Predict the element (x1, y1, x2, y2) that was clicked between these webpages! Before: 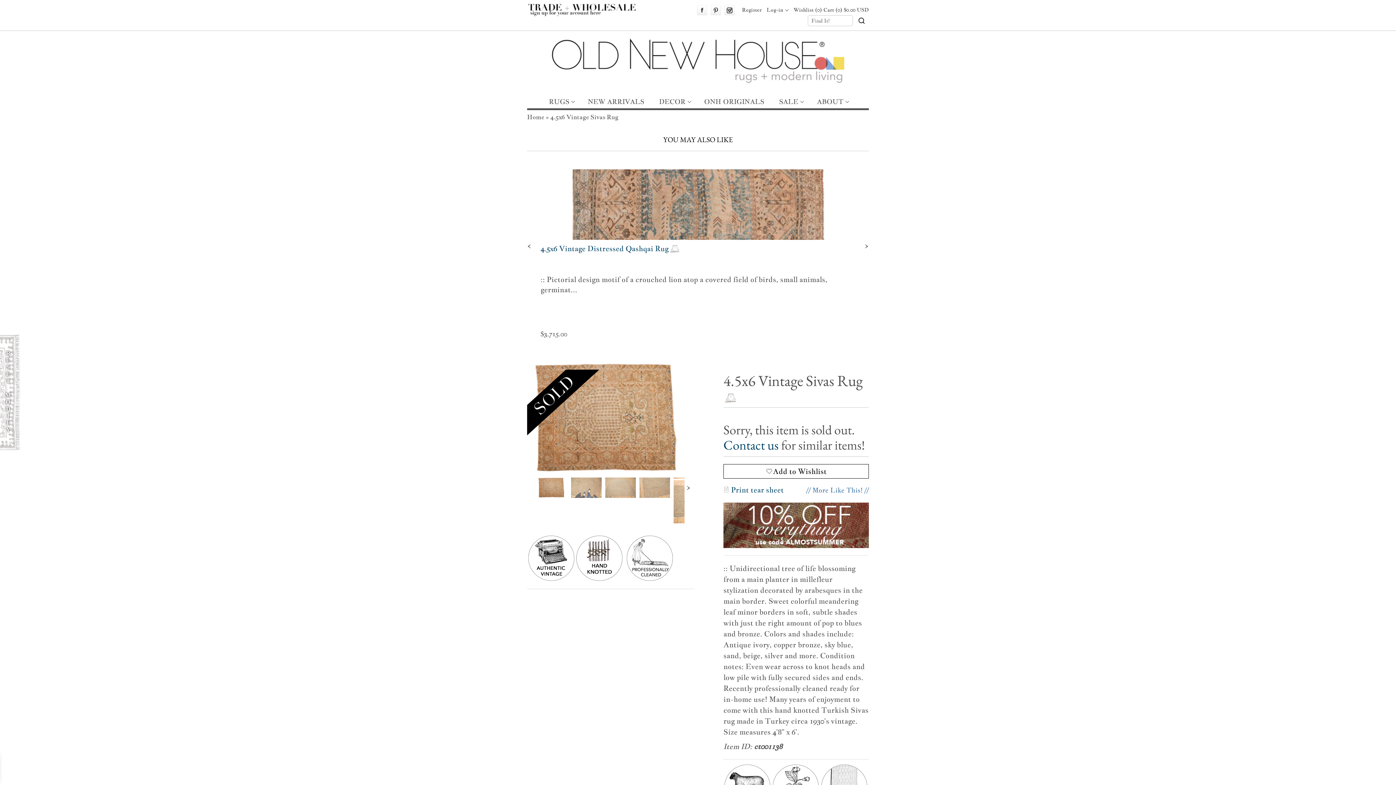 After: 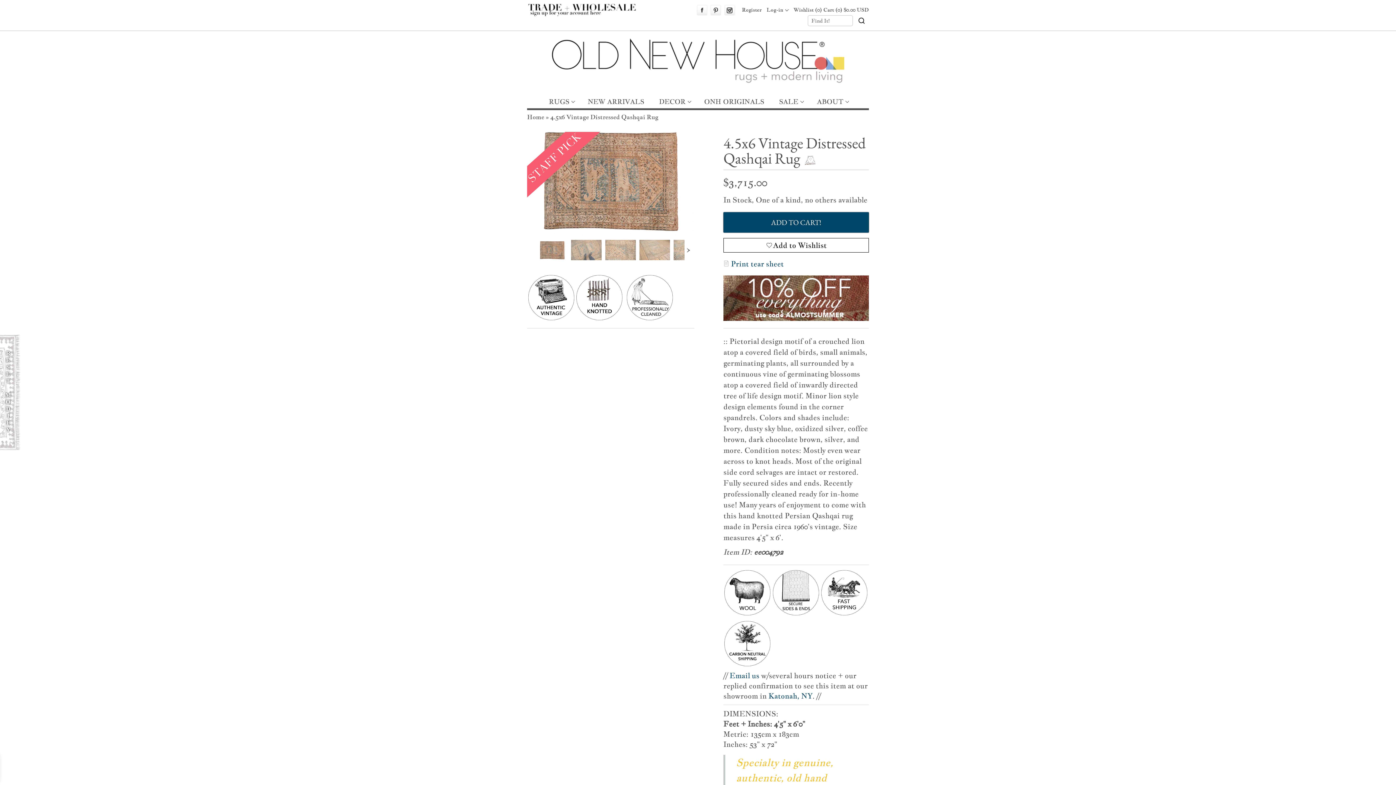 Action: label: :: Pictorial design motif of a crouched lion atop a covered field of birds, small animals, germinat... bbox: (540, 274, 855, 329)